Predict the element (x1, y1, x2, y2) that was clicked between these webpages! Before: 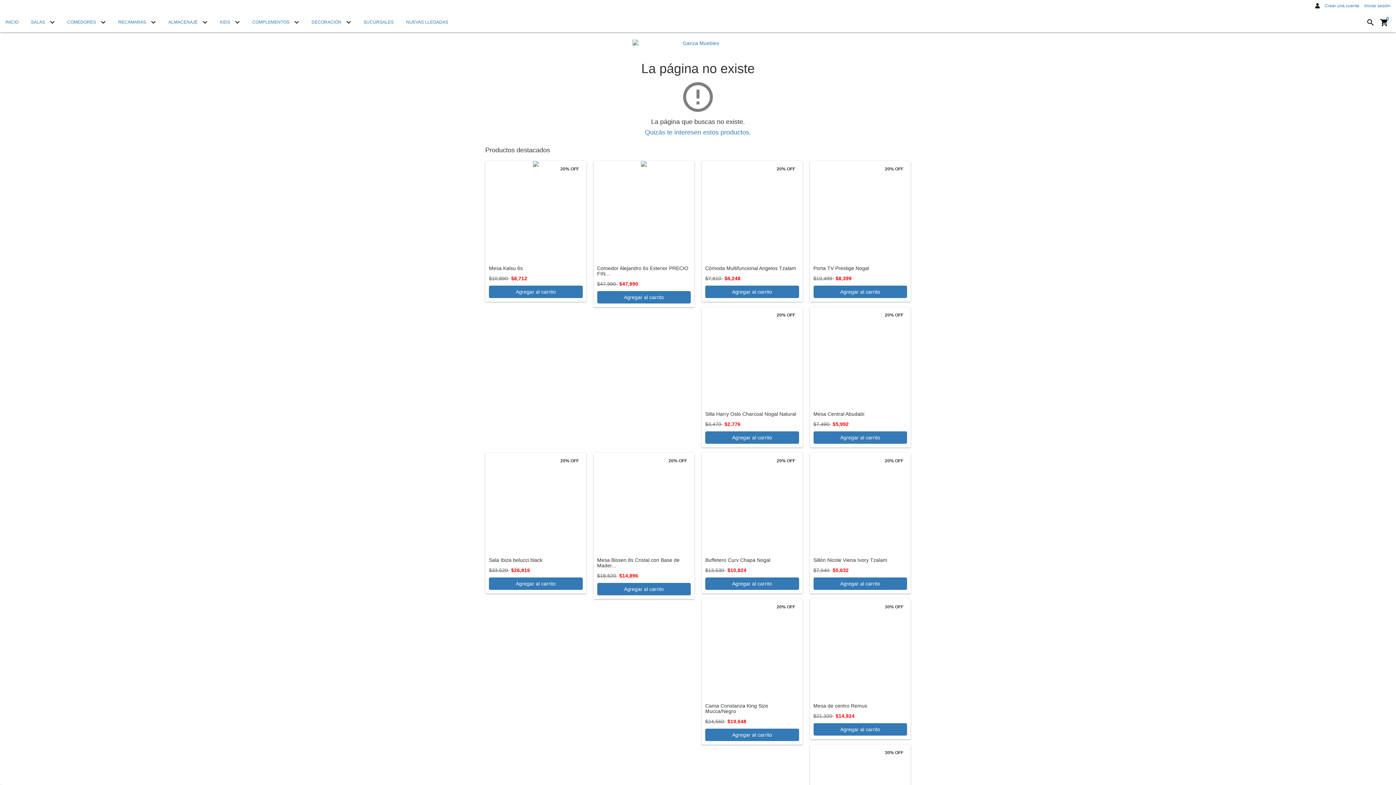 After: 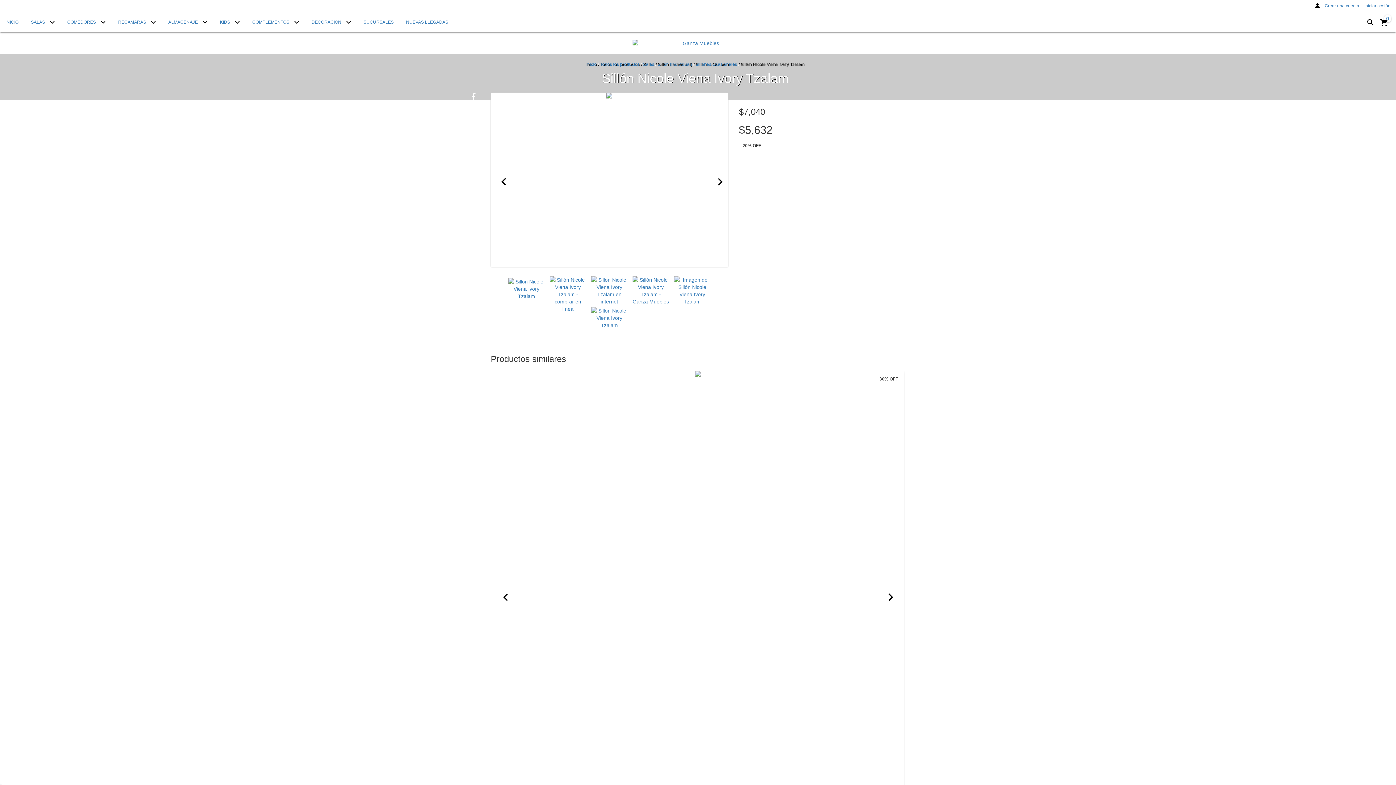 Action: label: Sillón Nicole Viena Ivory Tzalam bbox: (810, 453, 910, 554)